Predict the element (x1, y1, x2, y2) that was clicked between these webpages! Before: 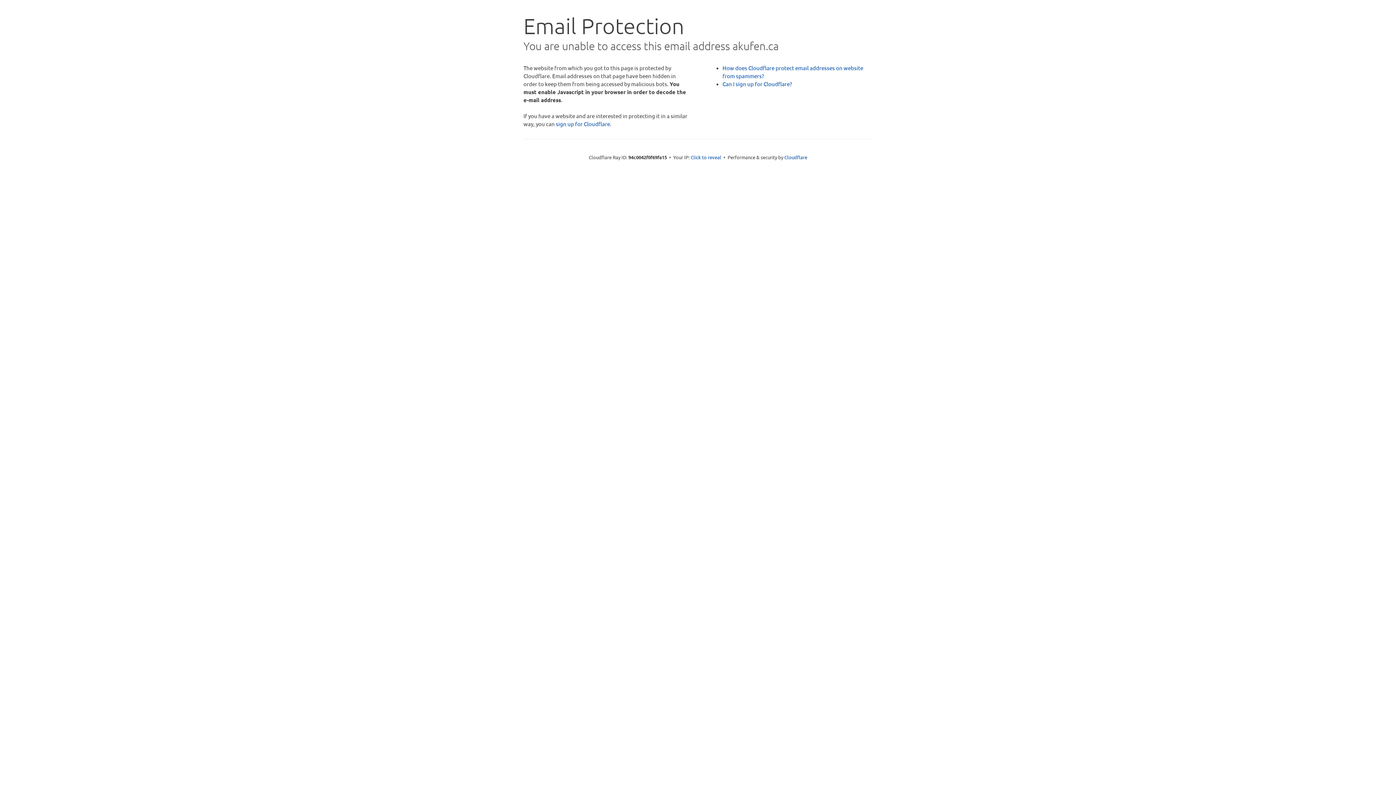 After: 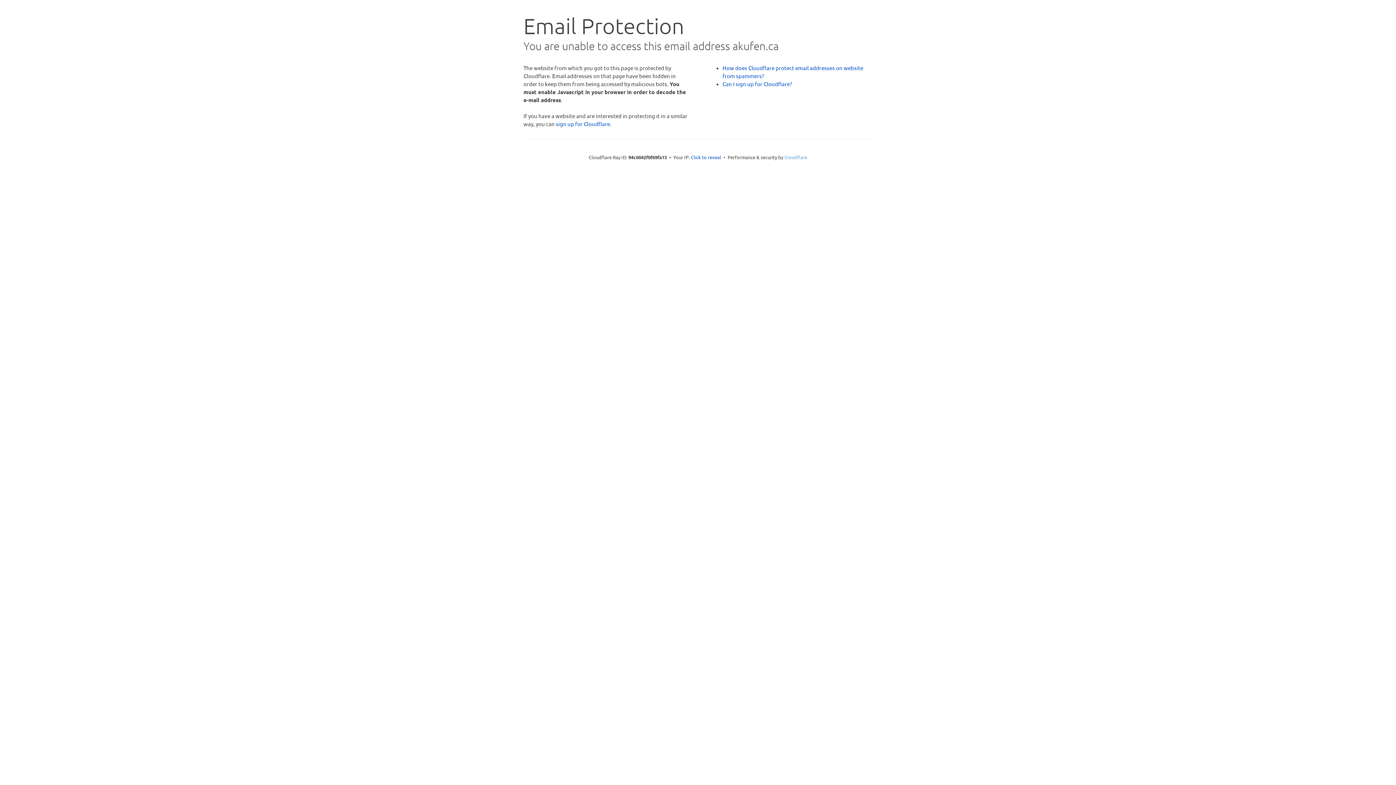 Action: bbox: (784, 154, 807, 160) label: Cloudflare